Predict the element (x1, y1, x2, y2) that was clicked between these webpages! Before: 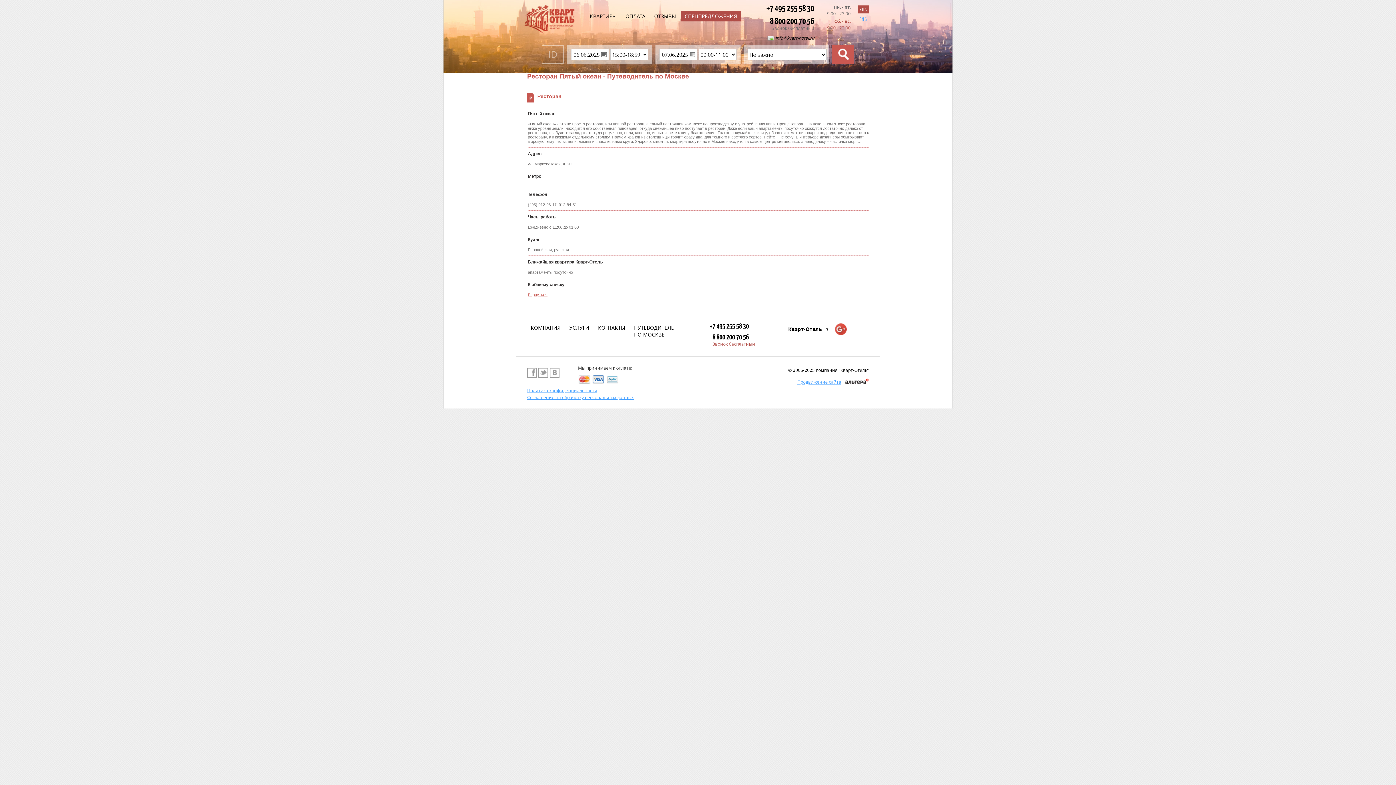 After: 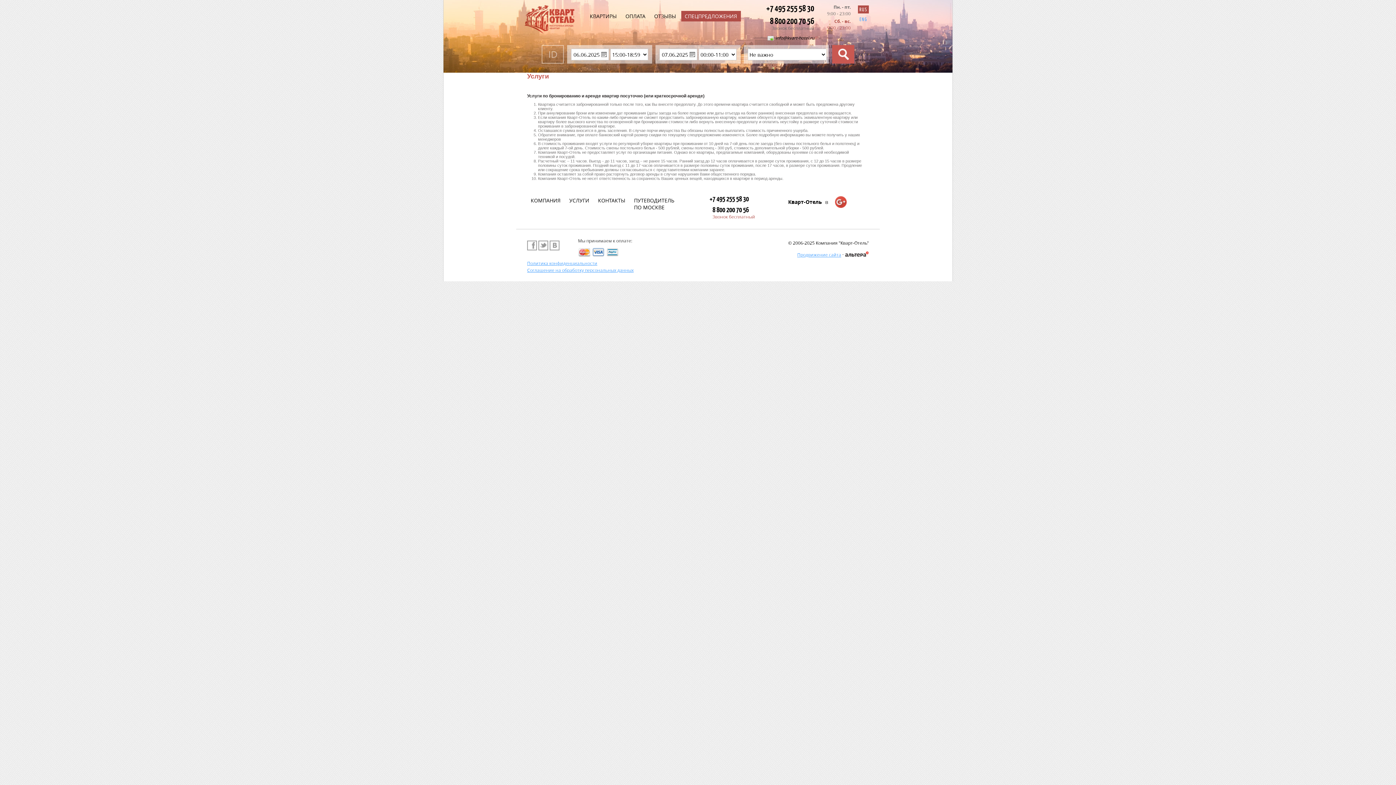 Action: bbox: (565, 322, 593, 333) label: УСЛУГИ